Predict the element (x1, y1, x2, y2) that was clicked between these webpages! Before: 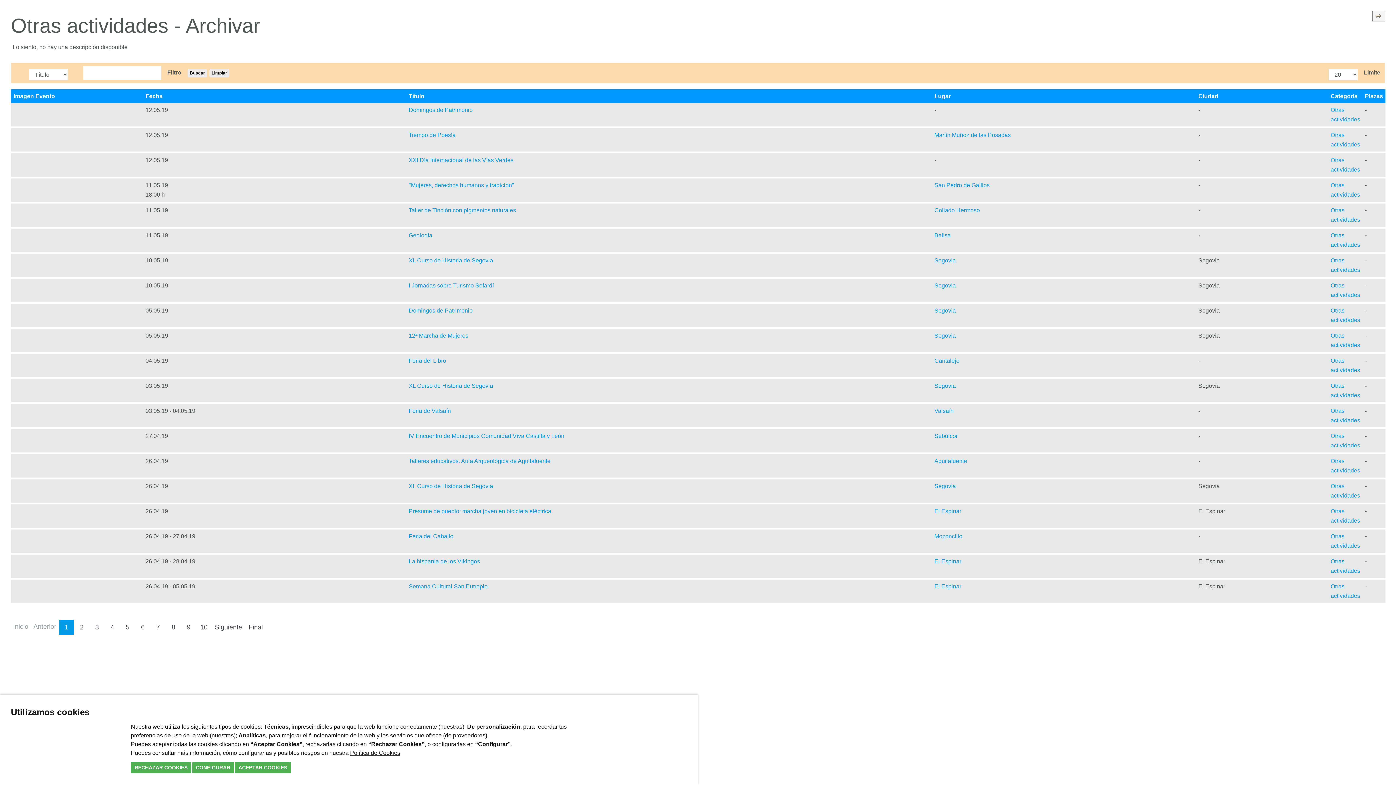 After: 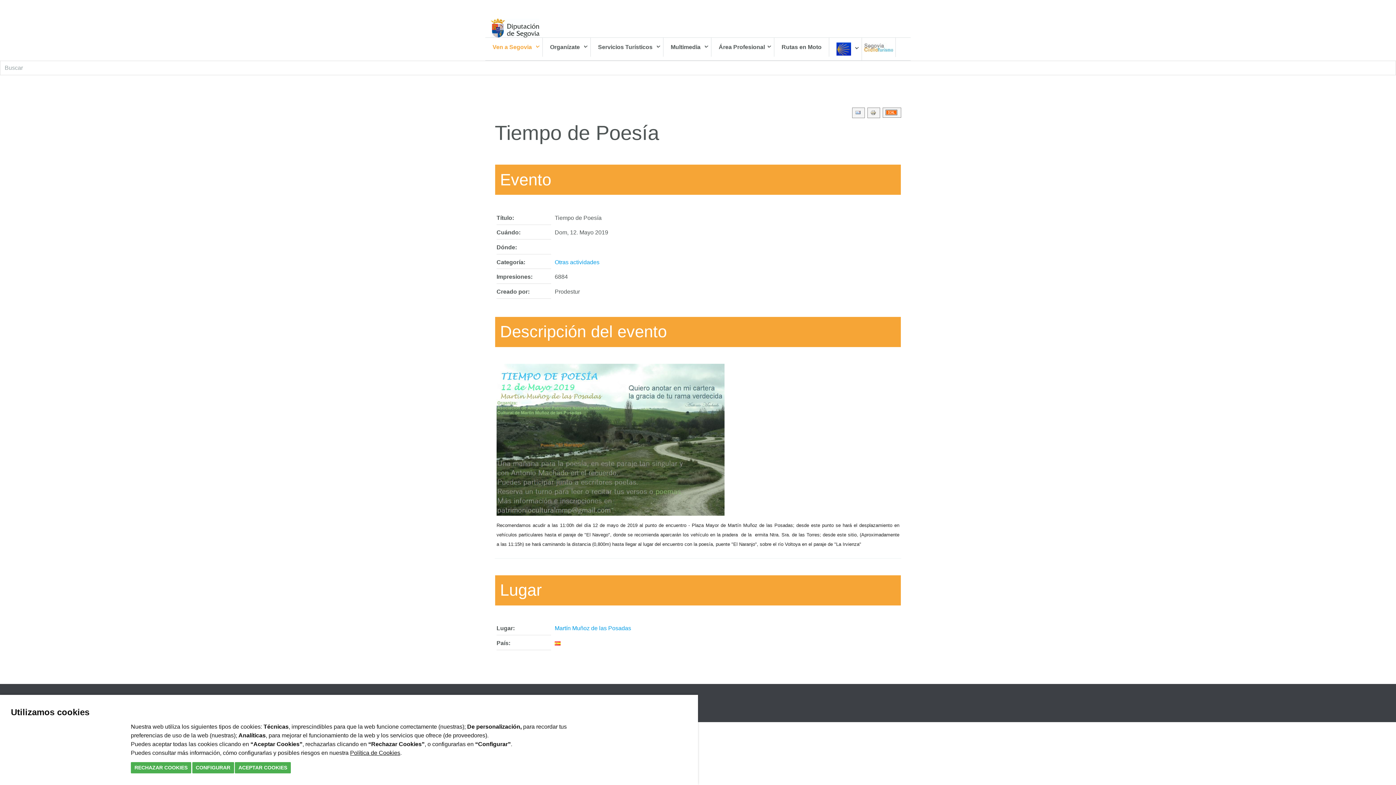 Action: label: Tiempo de Poesía bbox: (408, 132, 455, 138)